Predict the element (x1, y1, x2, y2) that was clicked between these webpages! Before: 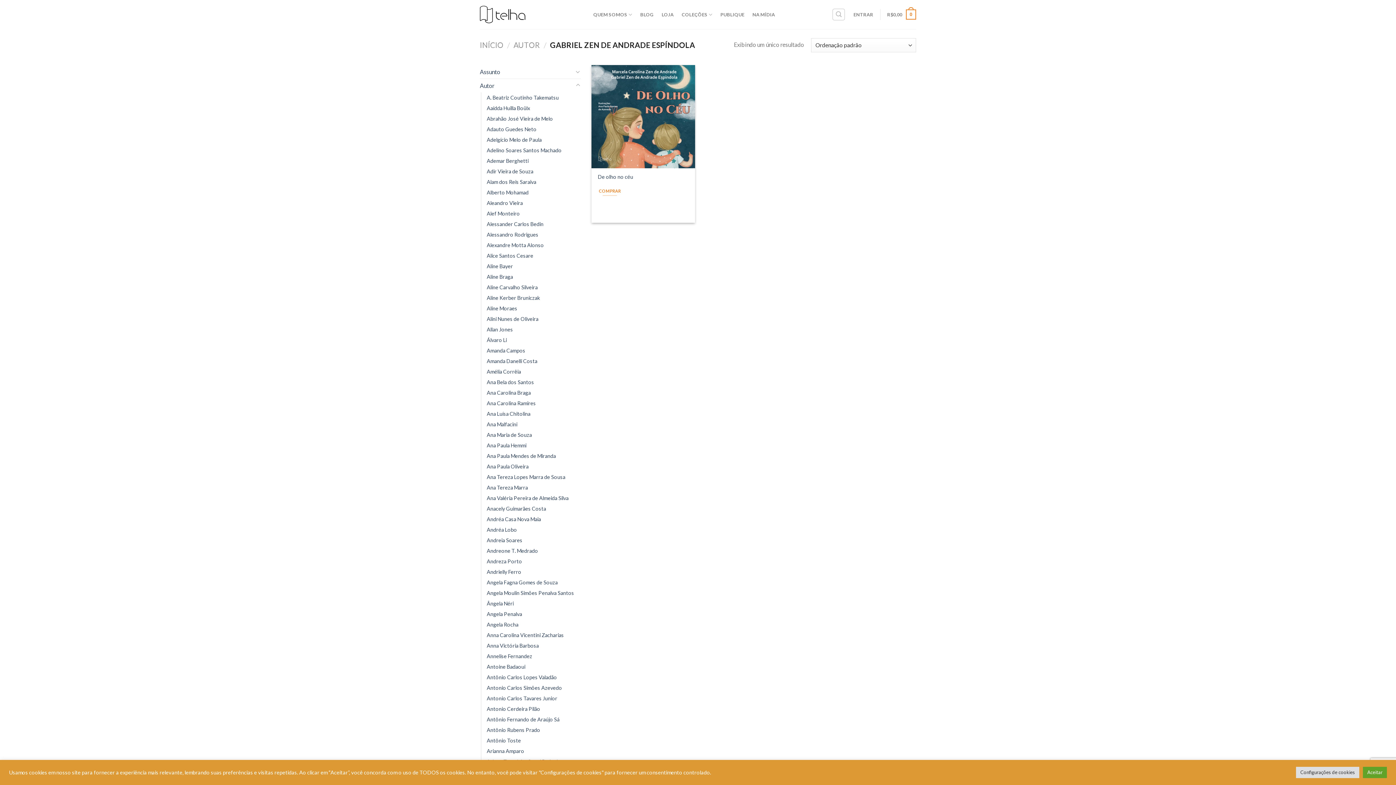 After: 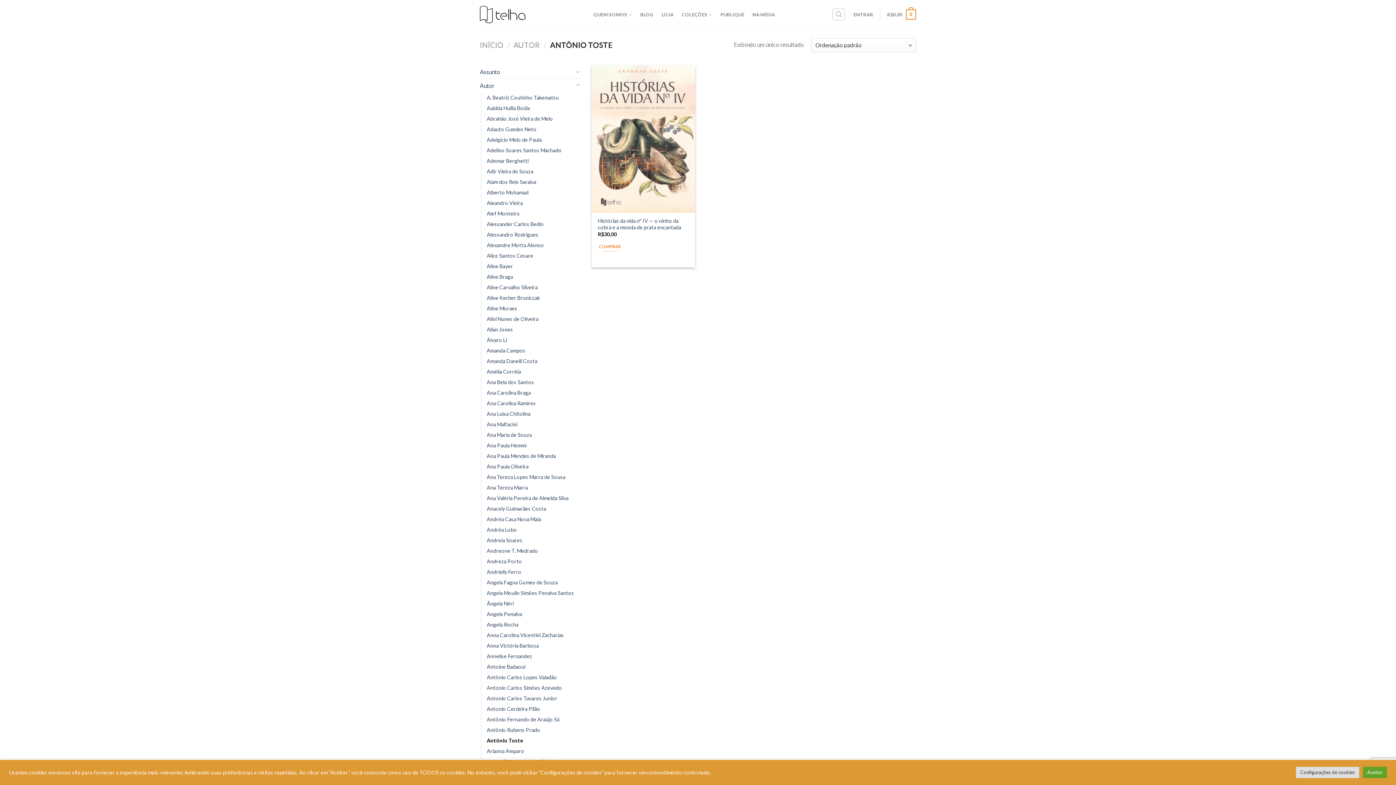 Action: label: Antônio Toste bbox: (486, 735, 521, 746)